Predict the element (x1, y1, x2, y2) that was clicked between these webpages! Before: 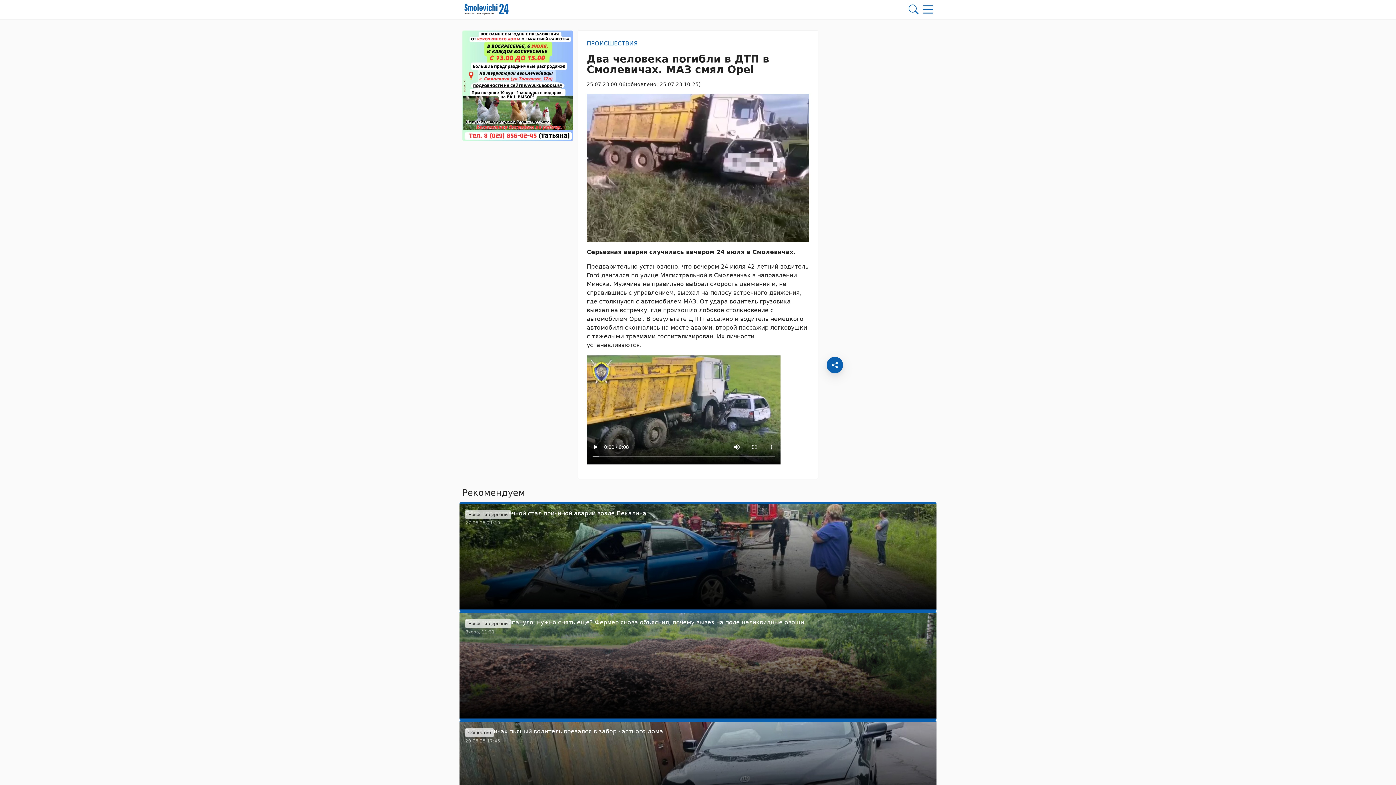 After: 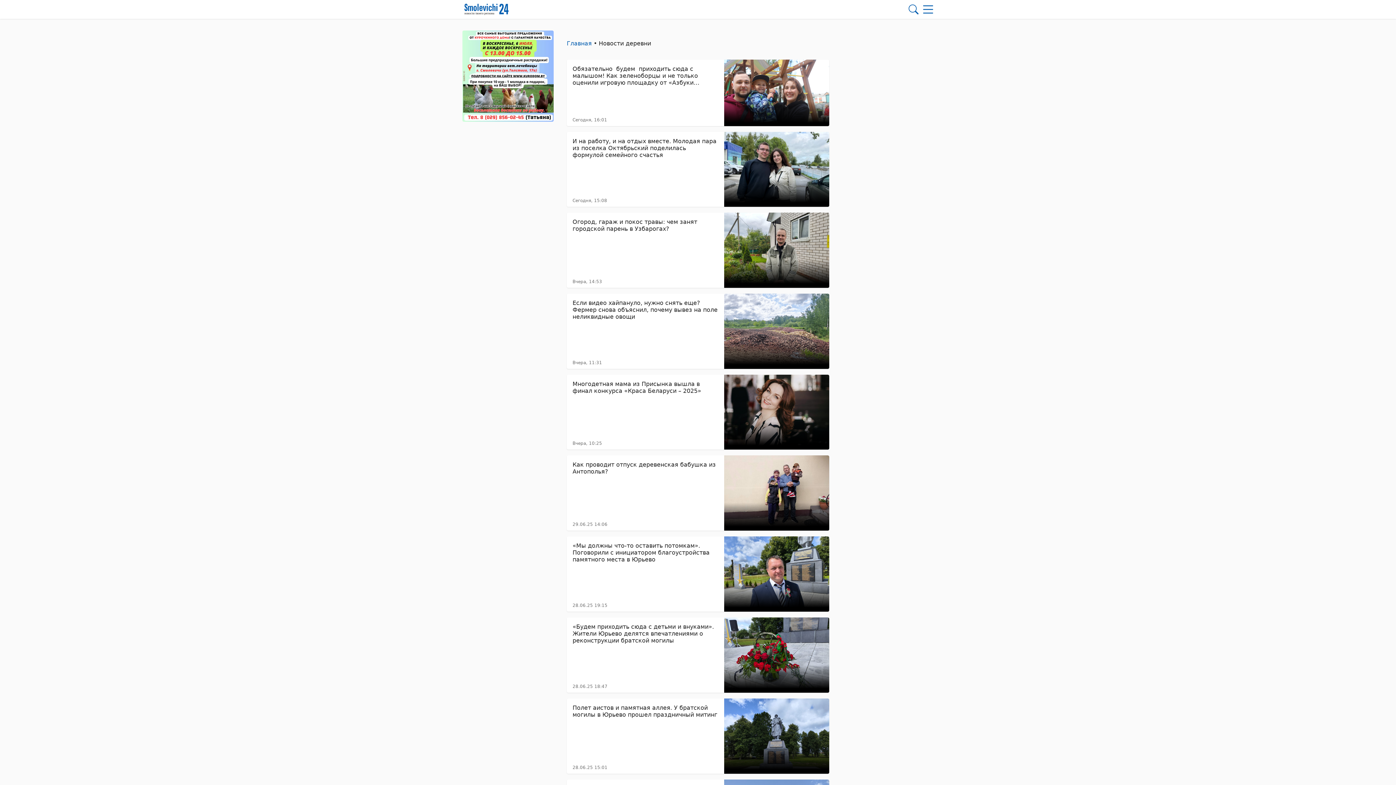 Action: bbox: (465, 510, 510, 519) label: Новости деревни